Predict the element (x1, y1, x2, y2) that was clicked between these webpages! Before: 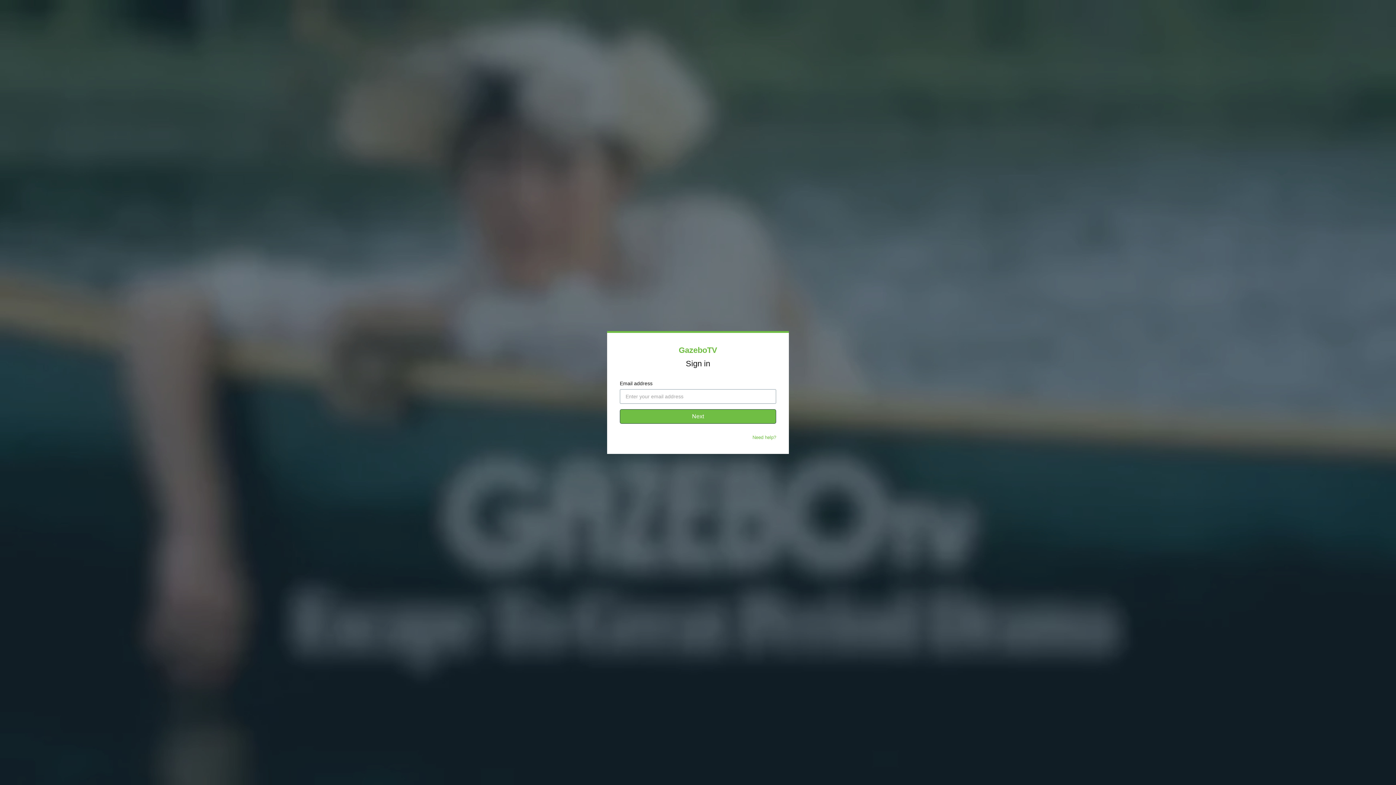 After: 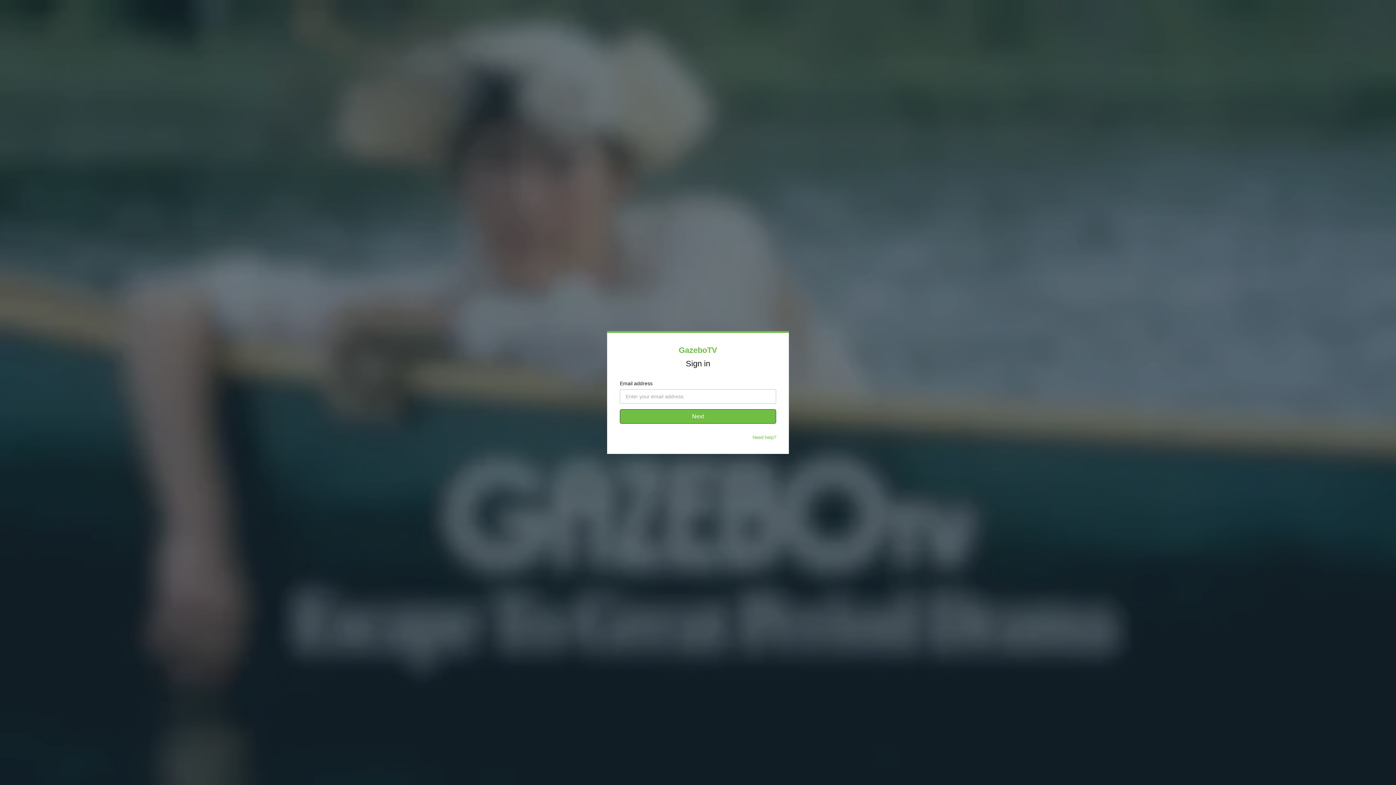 Action: label: Need help? bbox: (752, 434, 776, 440)